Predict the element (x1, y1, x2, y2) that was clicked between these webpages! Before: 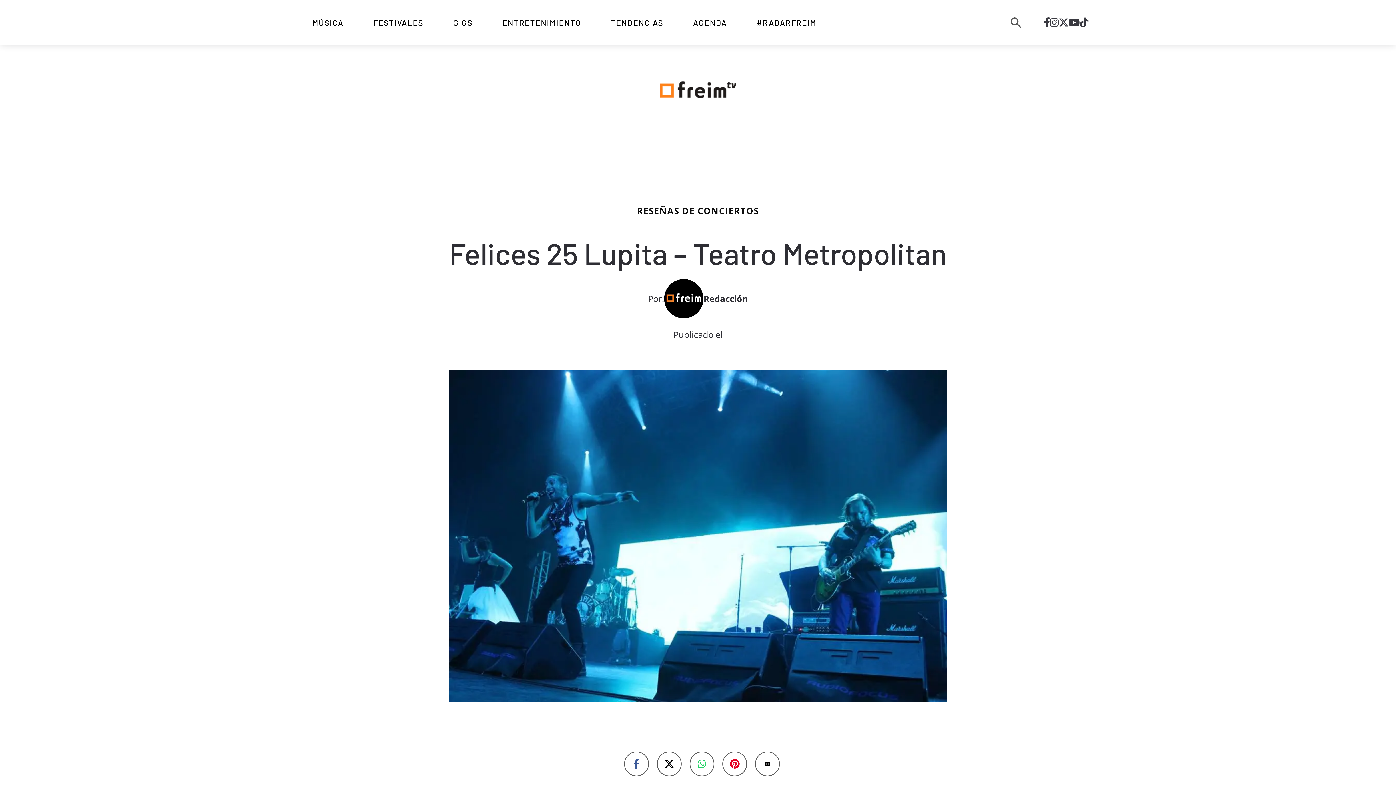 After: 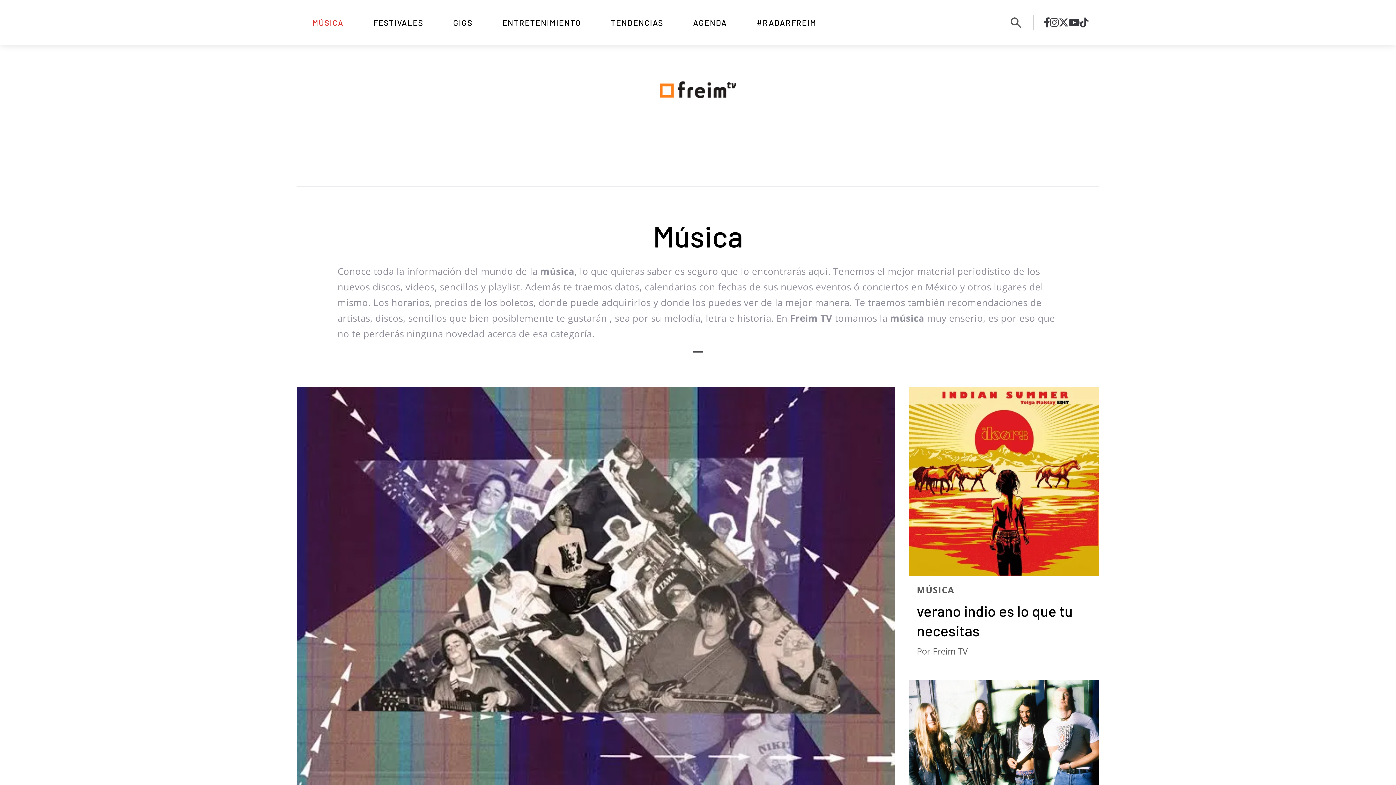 Action: label: MÚSICA bbox: (307, 11, 348, 33)